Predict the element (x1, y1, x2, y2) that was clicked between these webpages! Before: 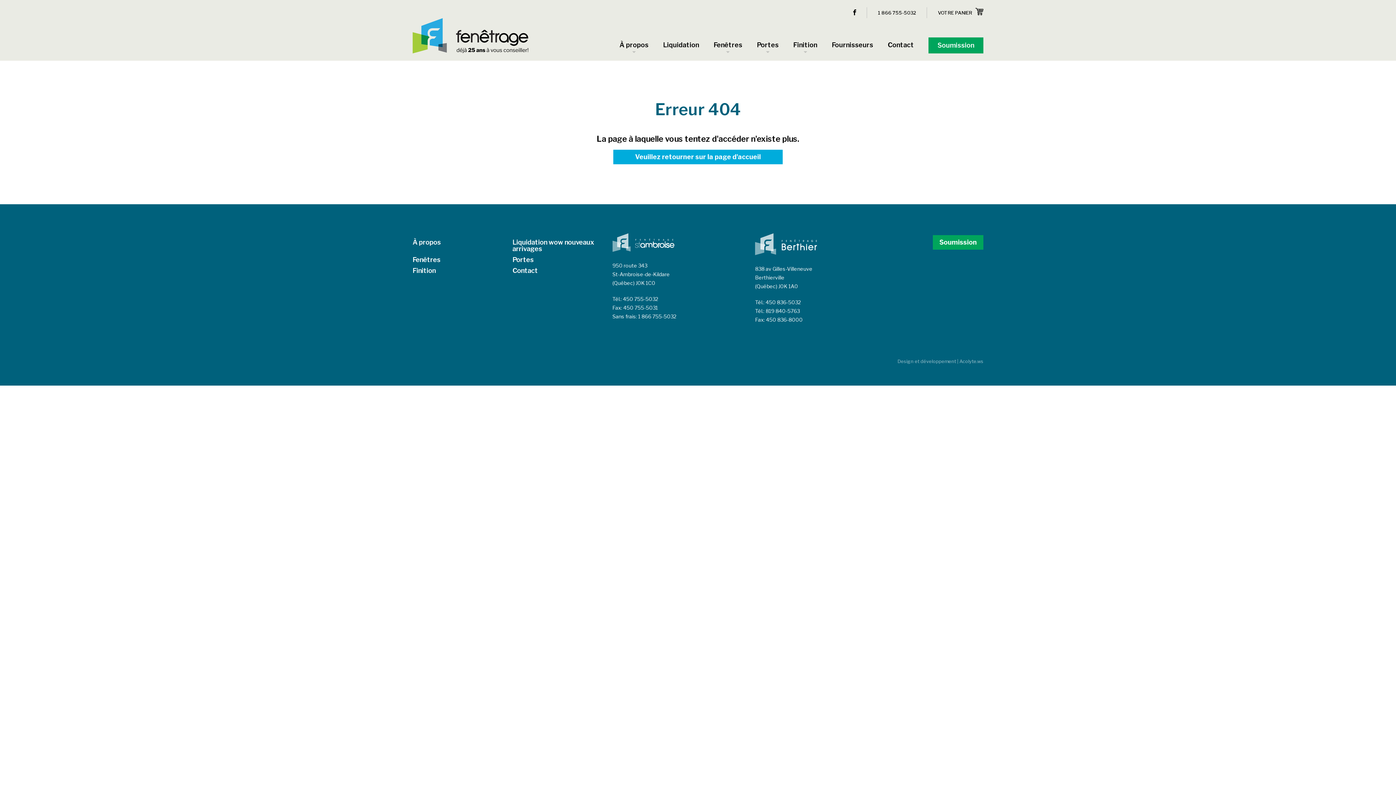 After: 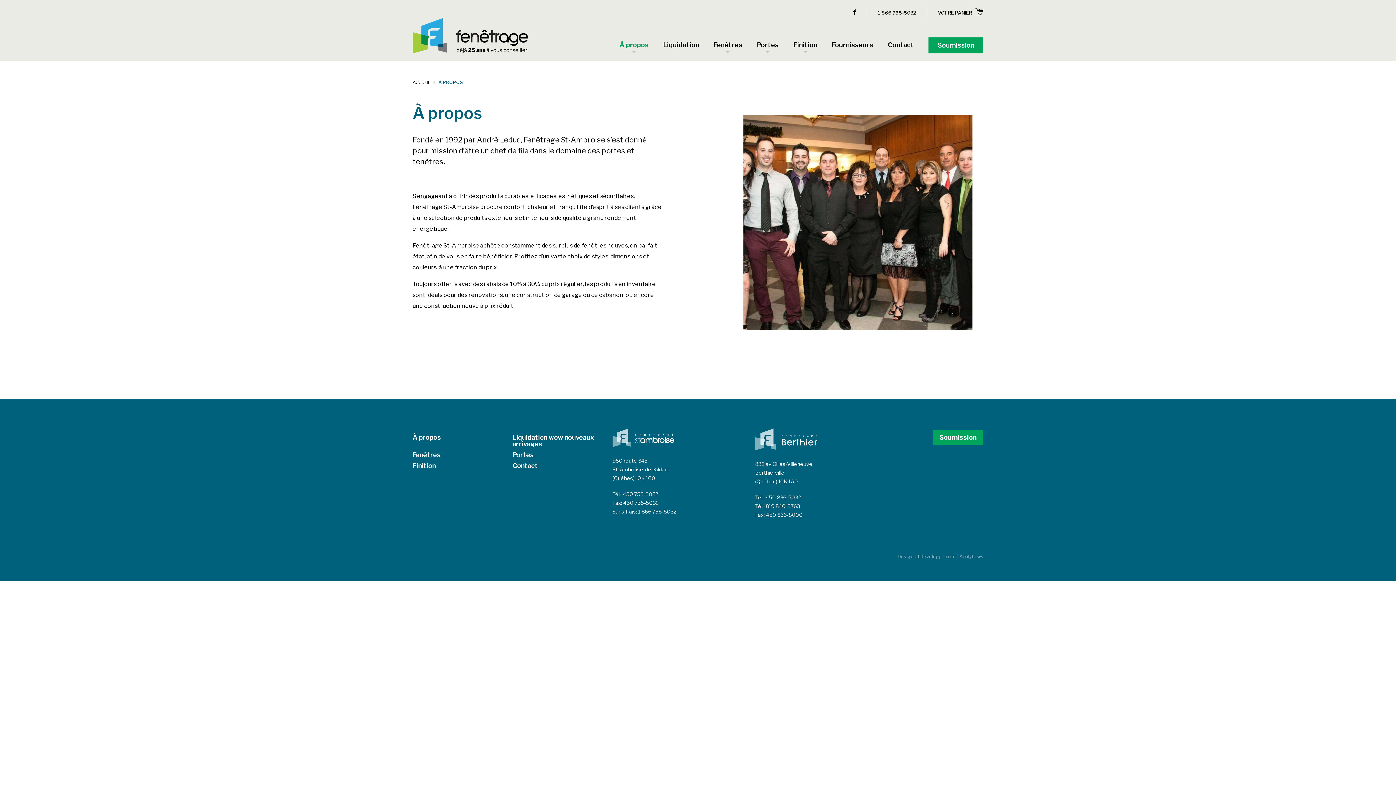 Action: label: À propos bbox: (619, 41, 648, 48)